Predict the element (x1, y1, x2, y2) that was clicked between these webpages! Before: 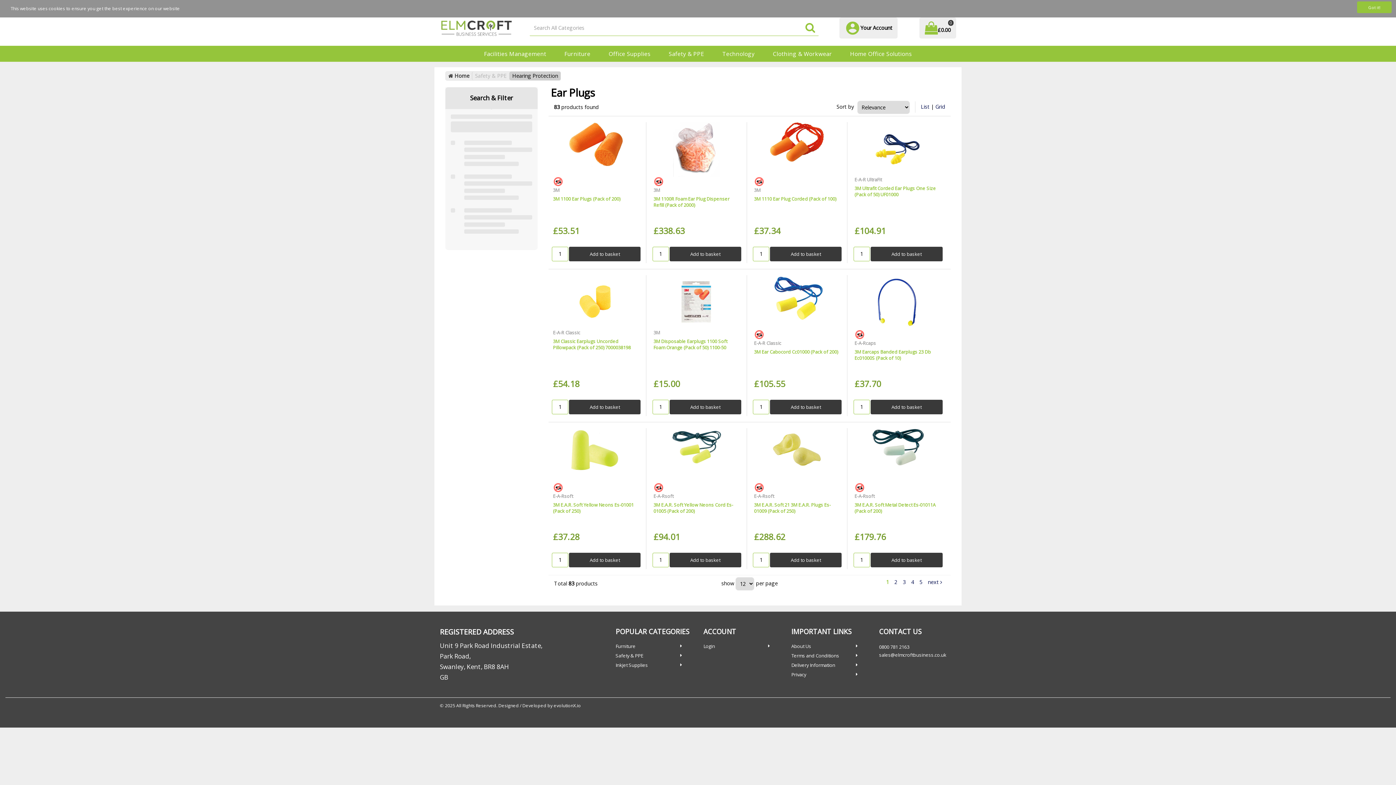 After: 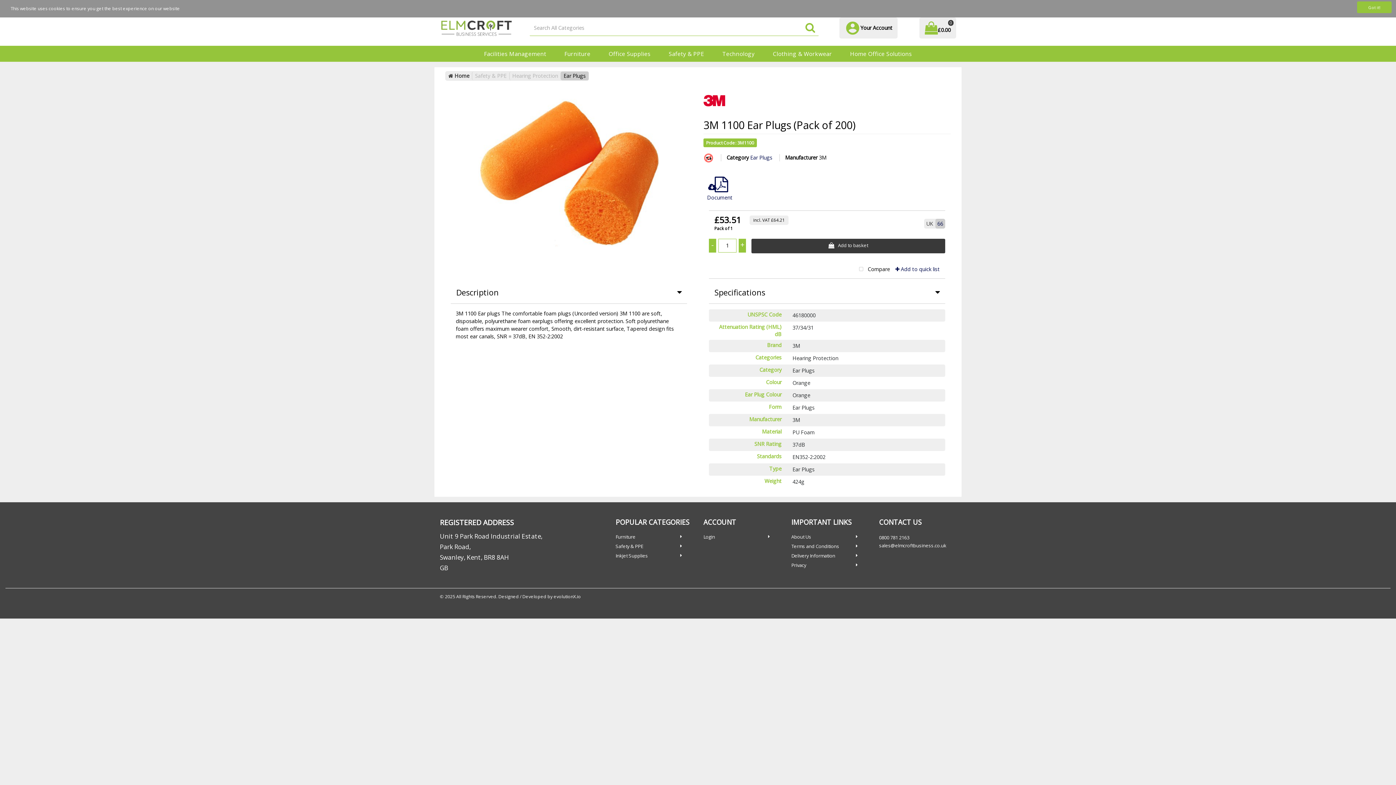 Action: bbox: (553, 195, 620, 202) label: 3M 1100 Ear Plugs (Pack of 200)